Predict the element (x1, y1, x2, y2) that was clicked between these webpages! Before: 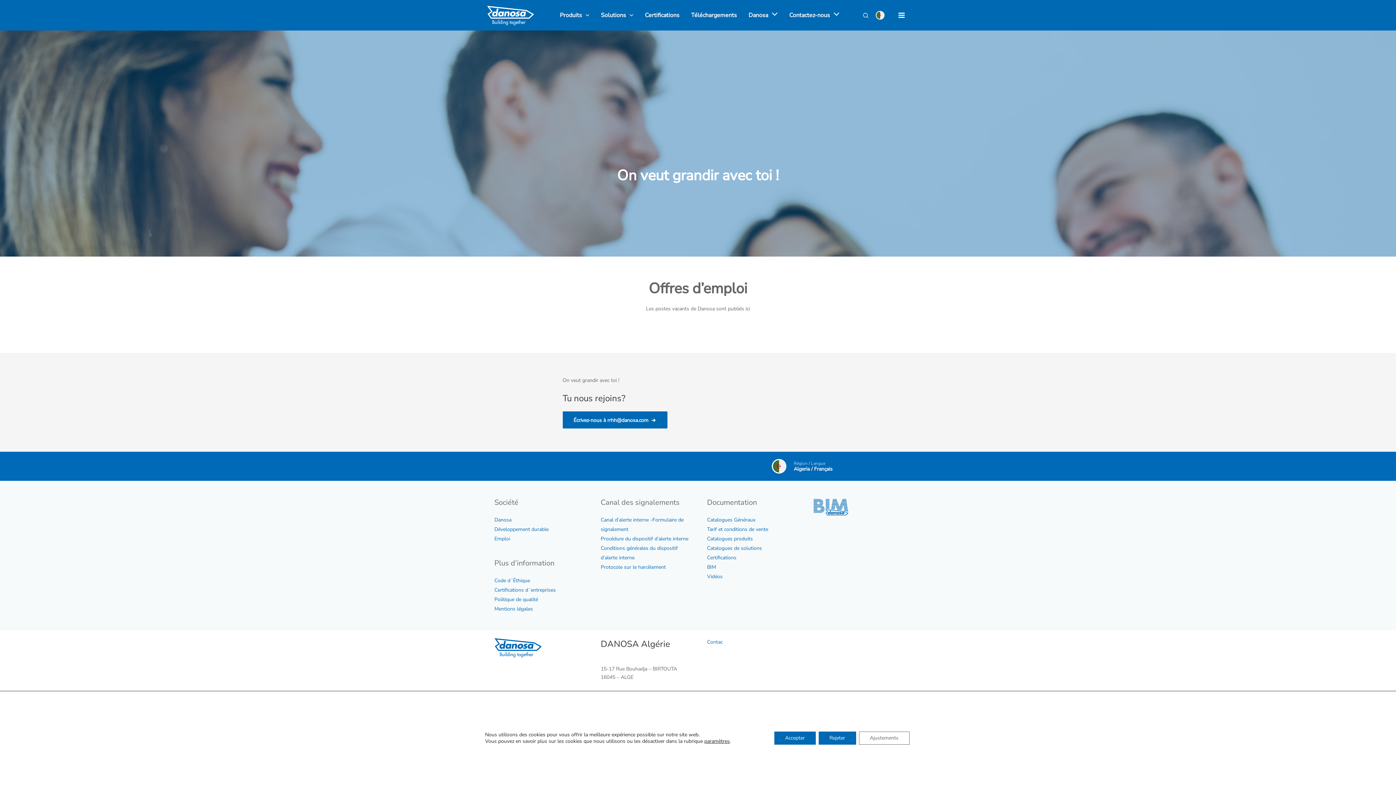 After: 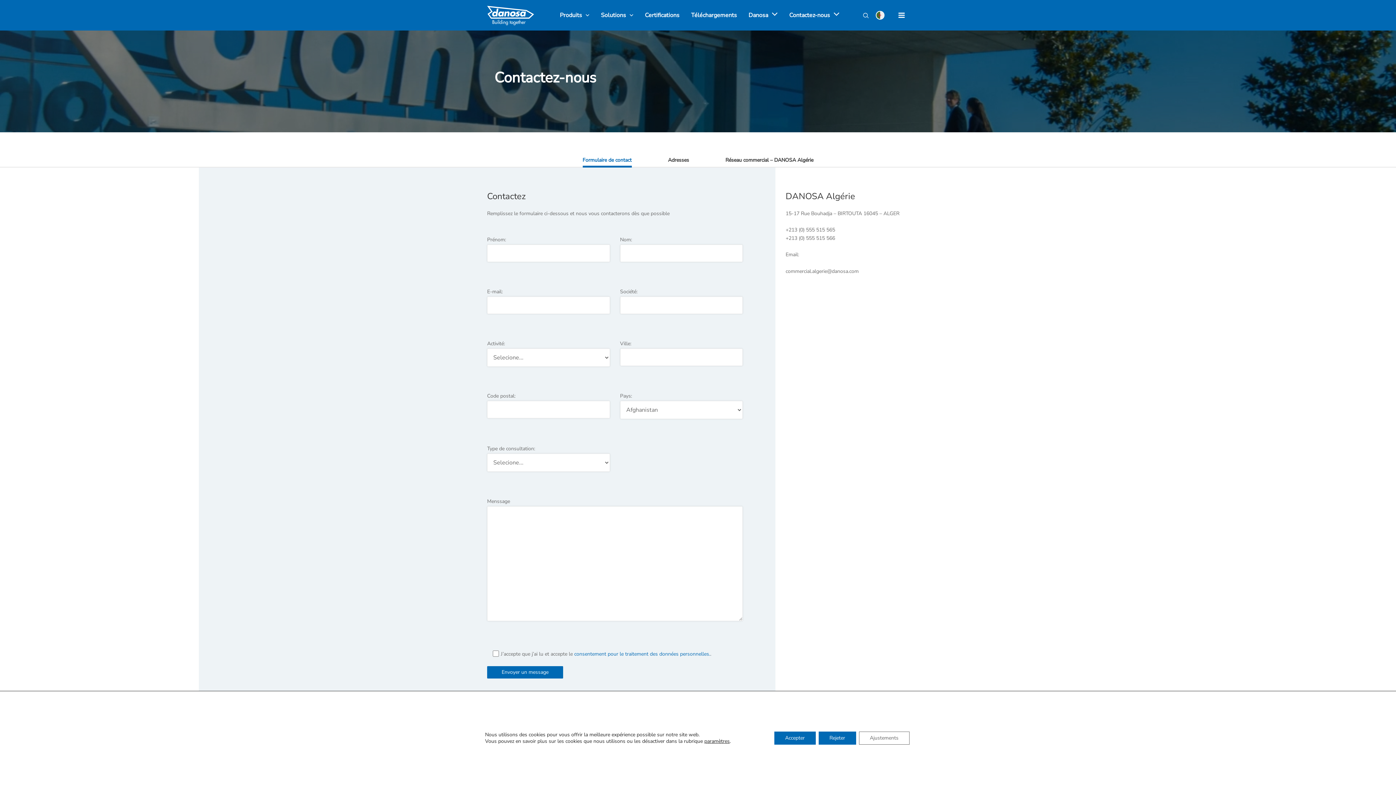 Action: label: Contac bbox: (707, 638, 722, 645)